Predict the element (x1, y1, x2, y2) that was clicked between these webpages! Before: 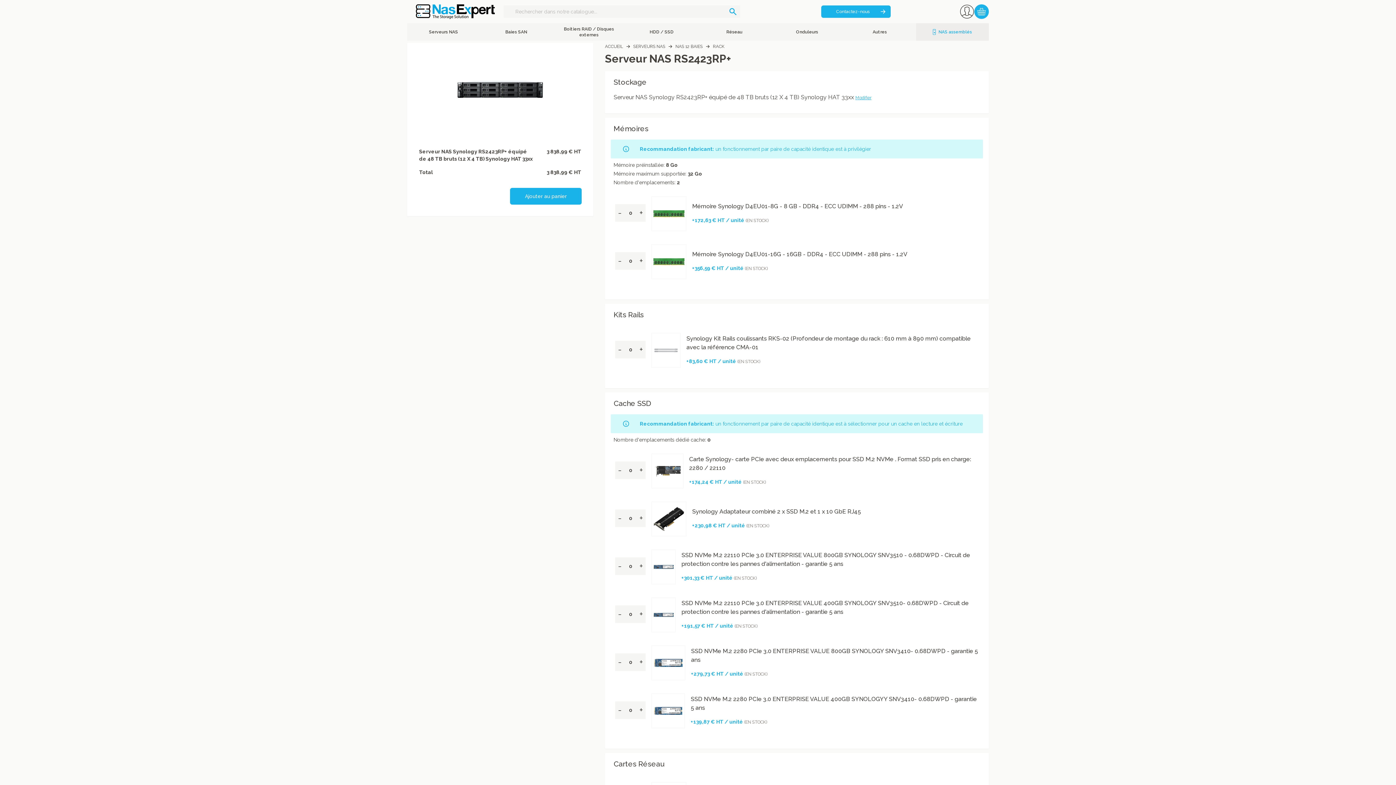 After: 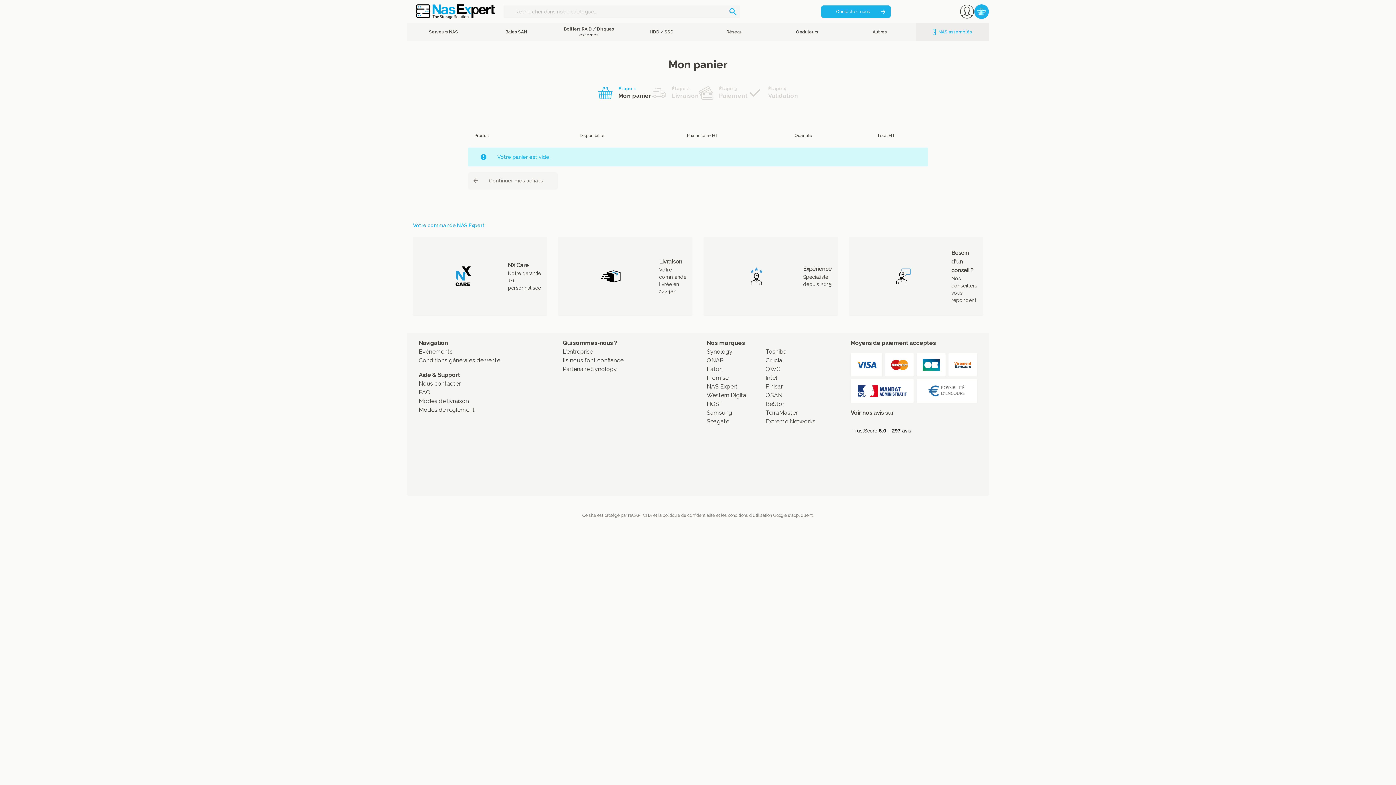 Action: label: MON PANIER bbox: (974, 4, 989, 18)